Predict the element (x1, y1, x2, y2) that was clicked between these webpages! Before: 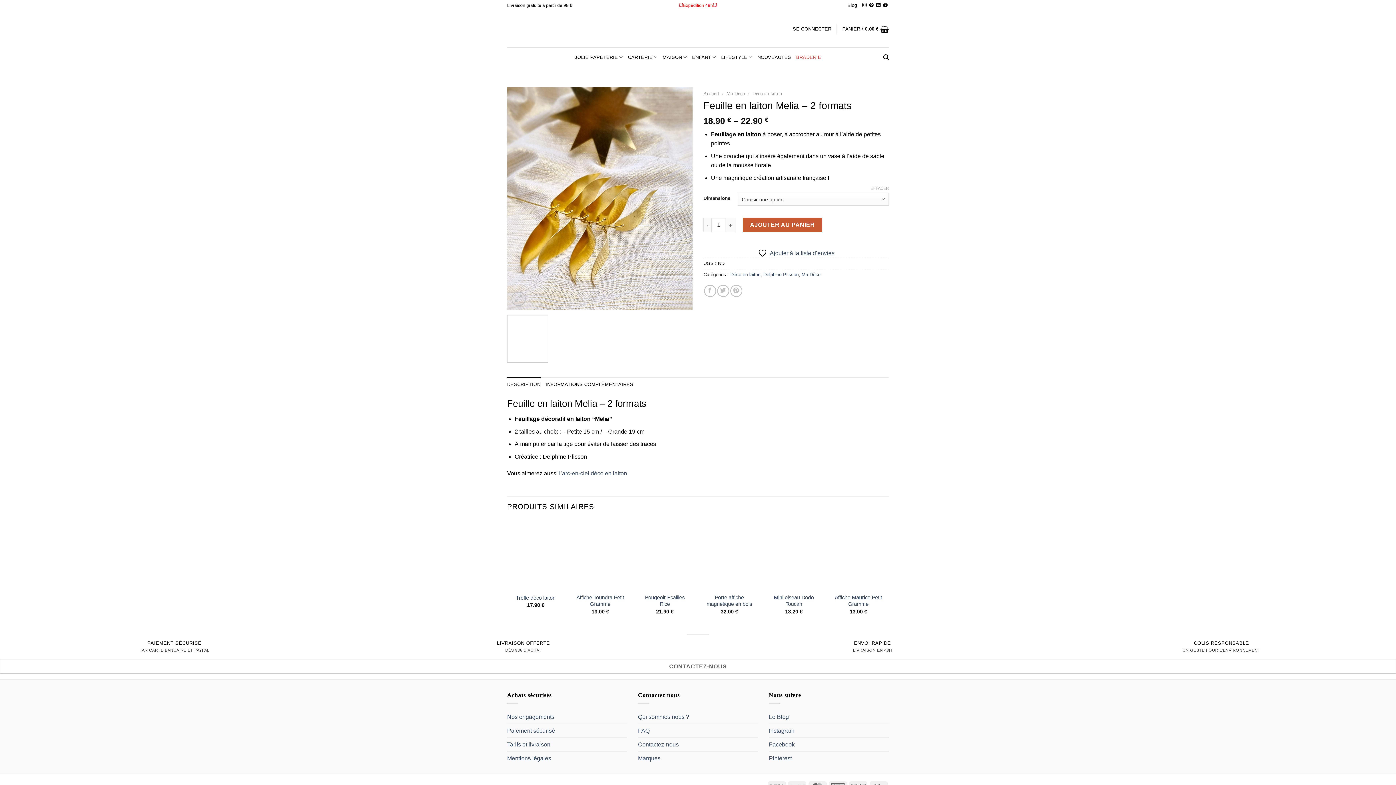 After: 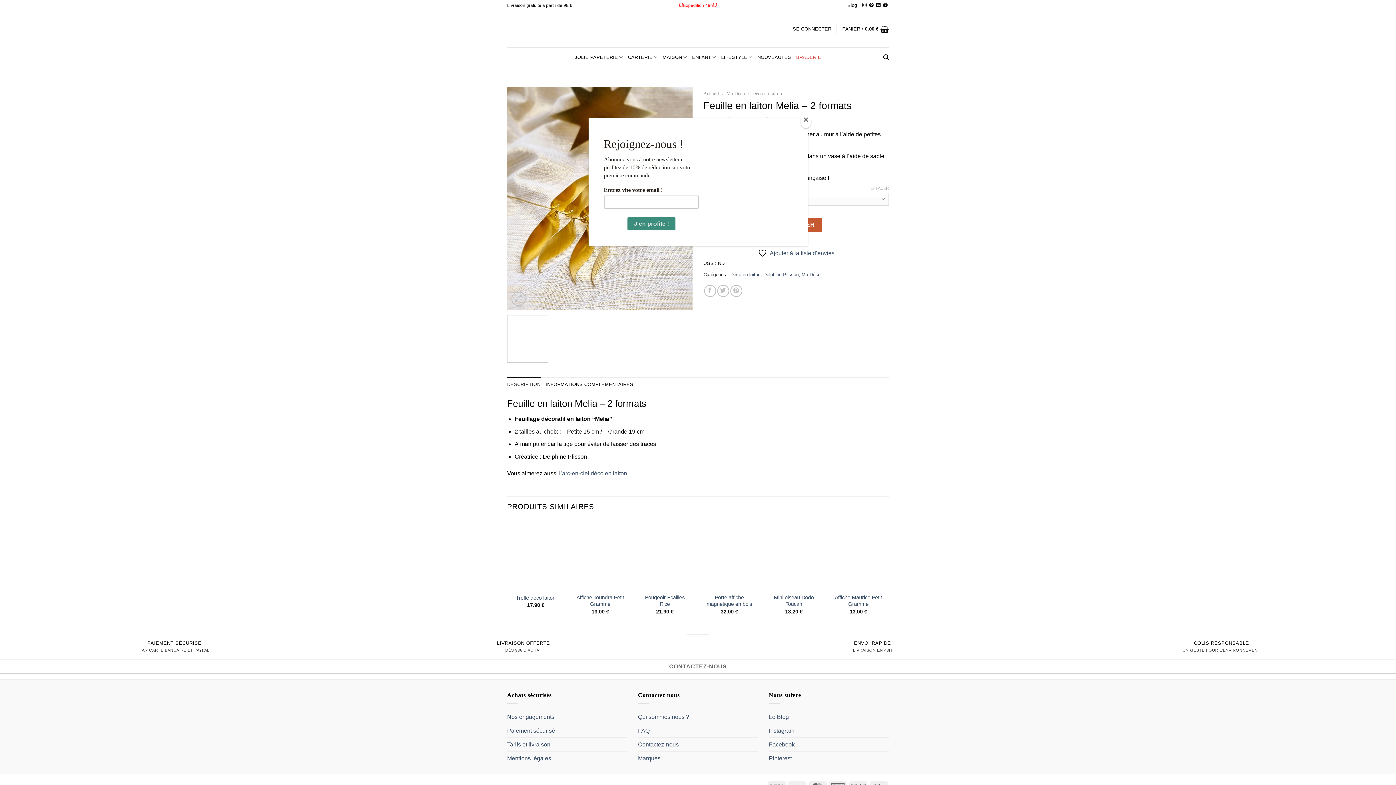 Action: label: Déco en laiton bbox: (752, 90, 782, 96)